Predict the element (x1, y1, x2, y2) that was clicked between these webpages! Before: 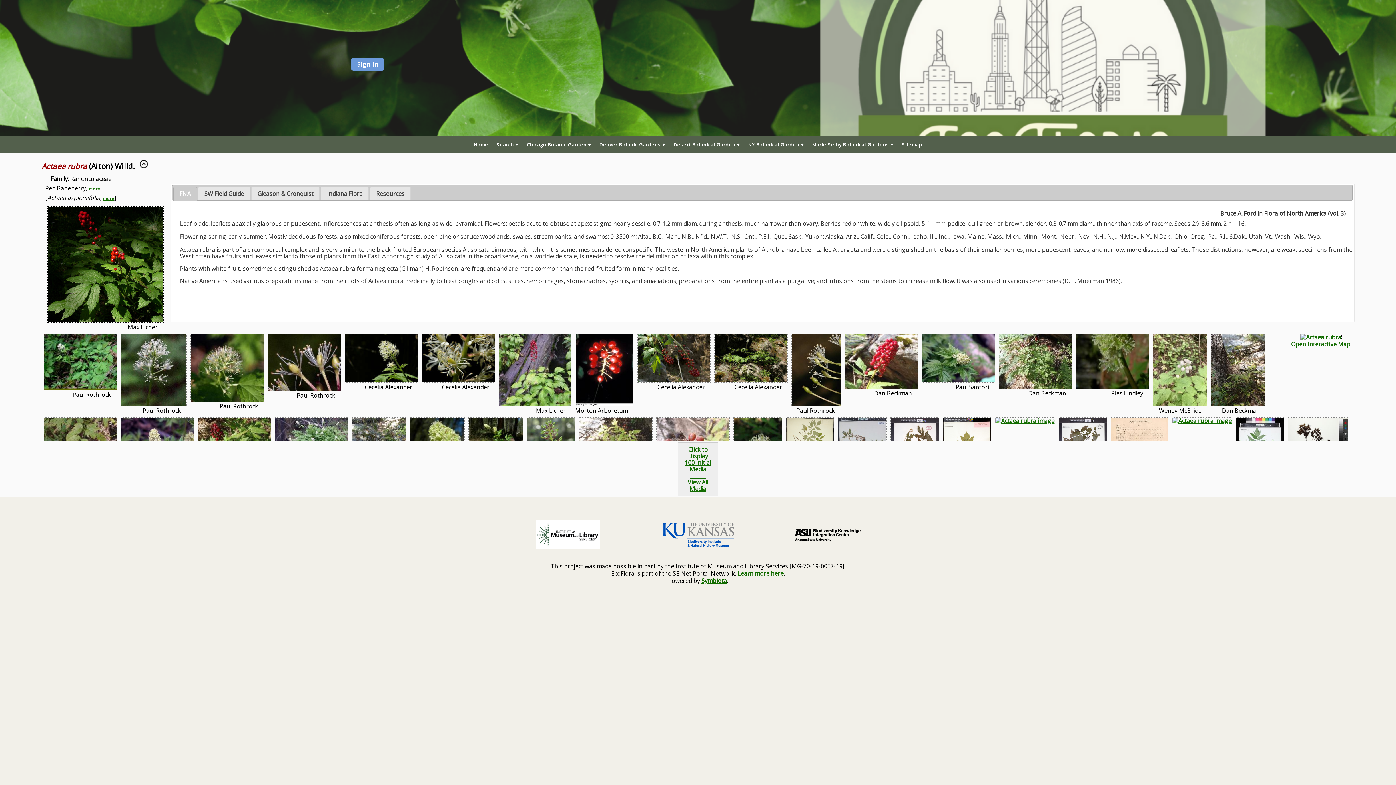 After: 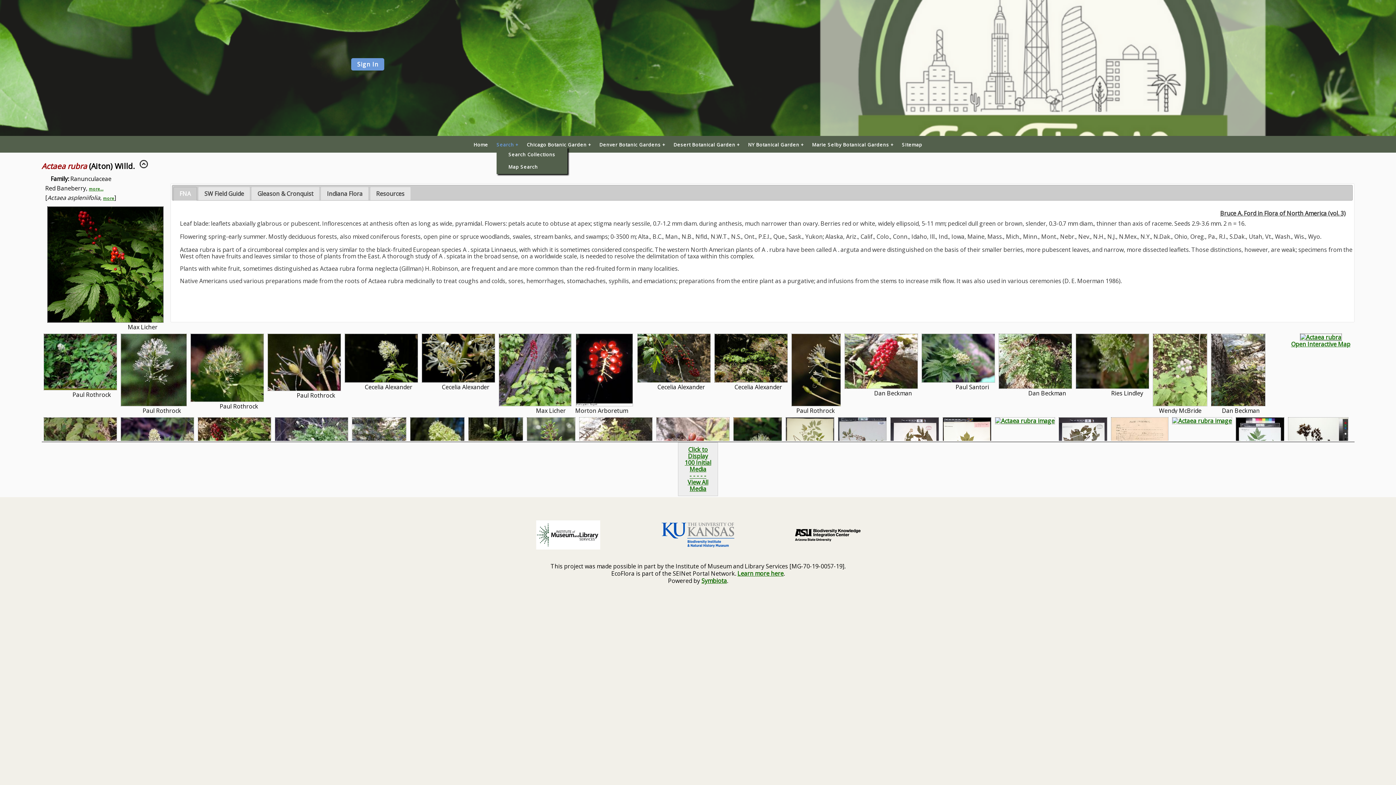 Action: label: Search bbox: (496, 142, 518, 147)